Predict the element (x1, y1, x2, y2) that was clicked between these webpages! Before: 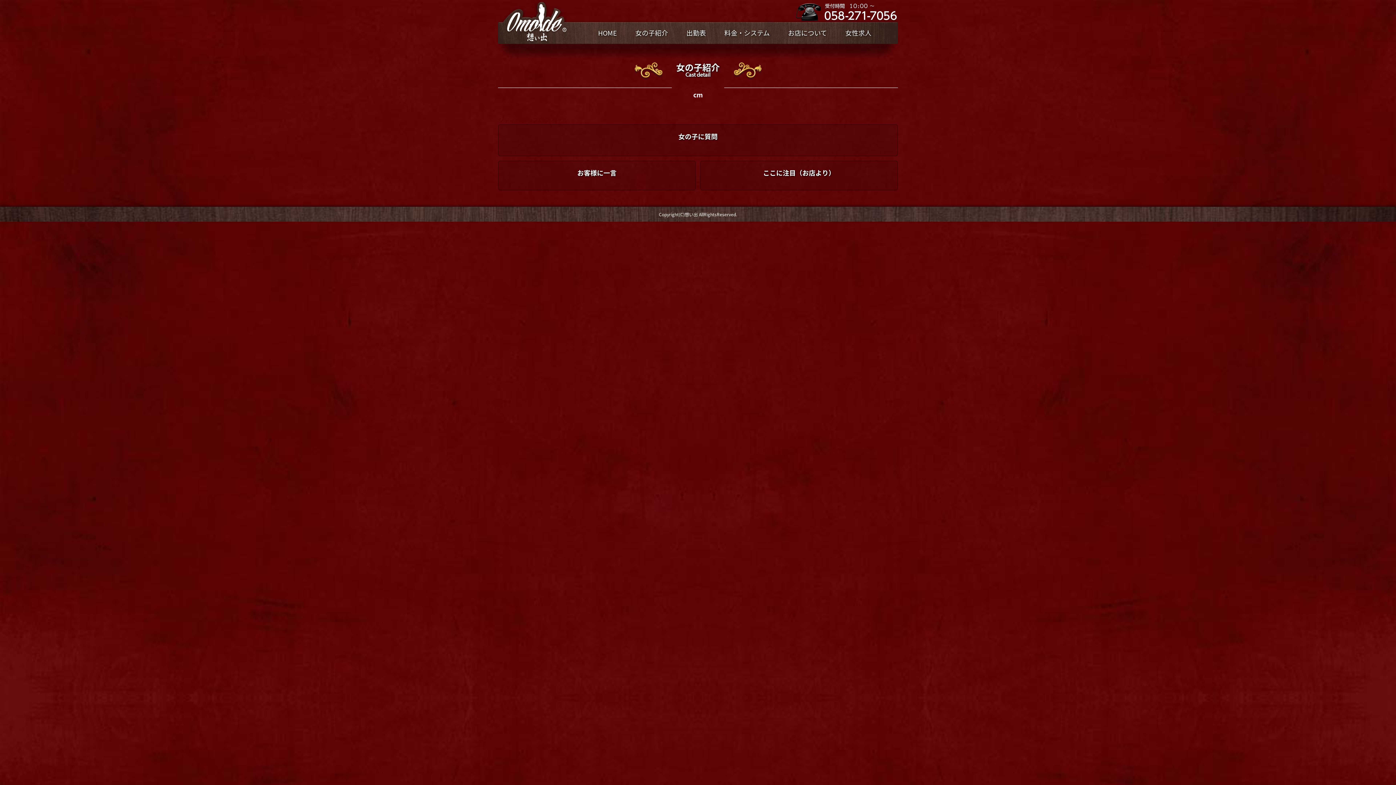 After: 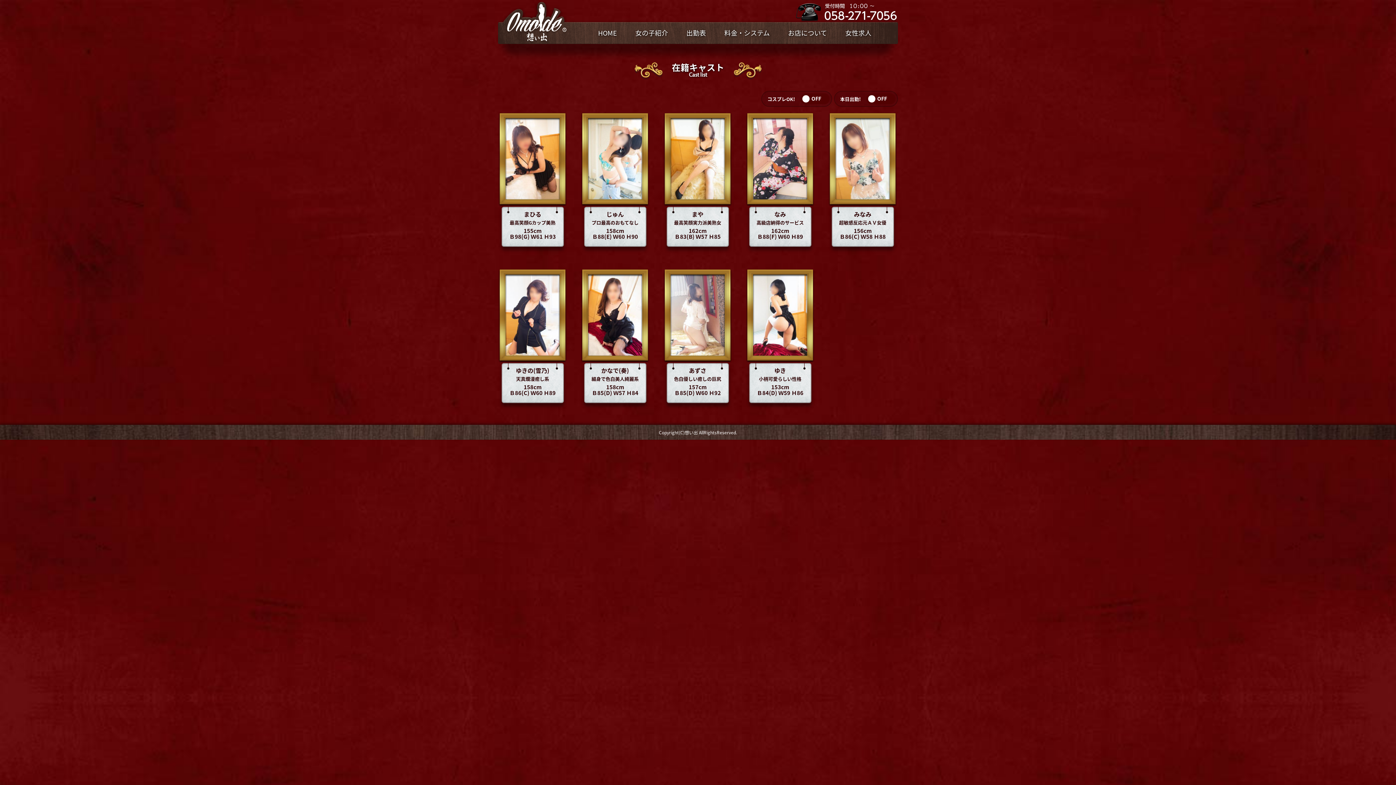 Action: label: 女の子紹介 bbox: (626, 22, 677, 43)